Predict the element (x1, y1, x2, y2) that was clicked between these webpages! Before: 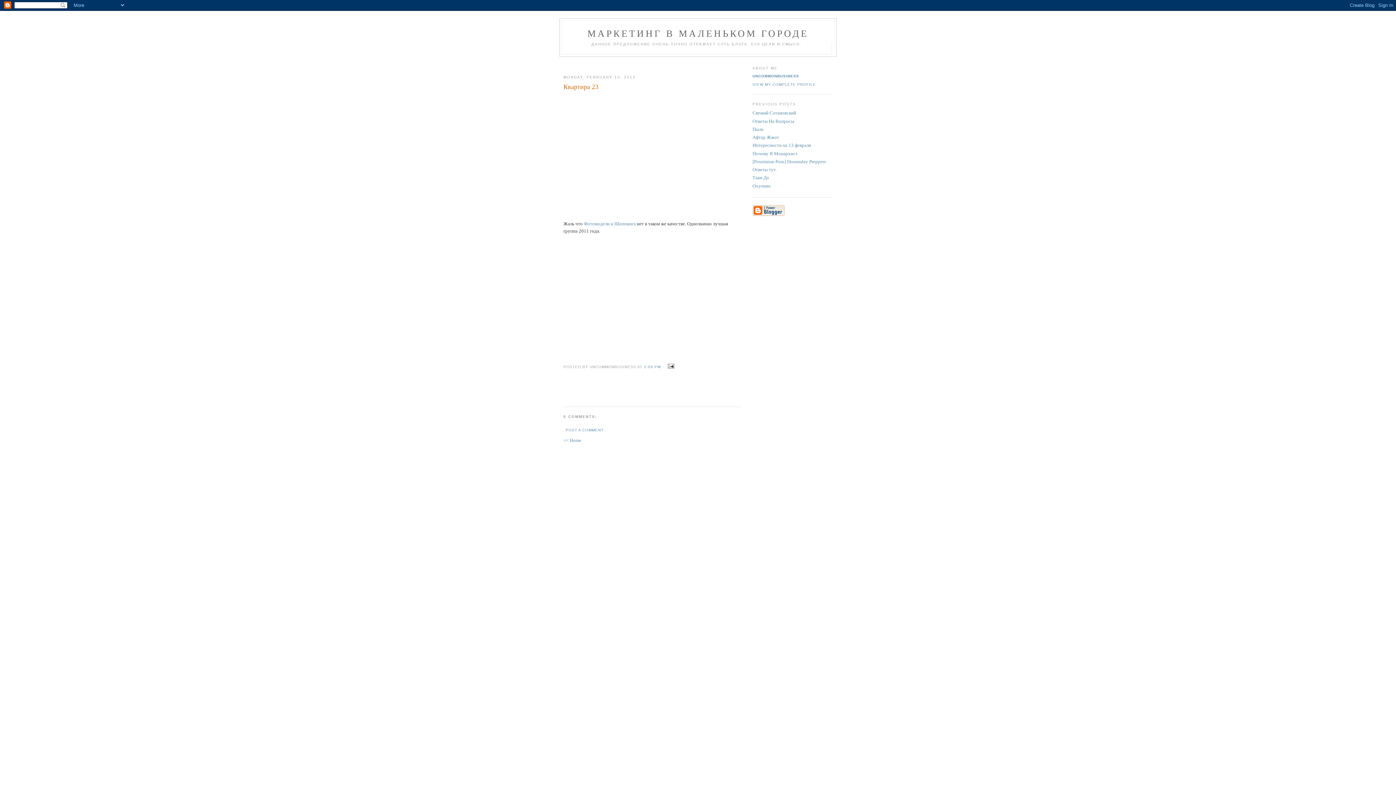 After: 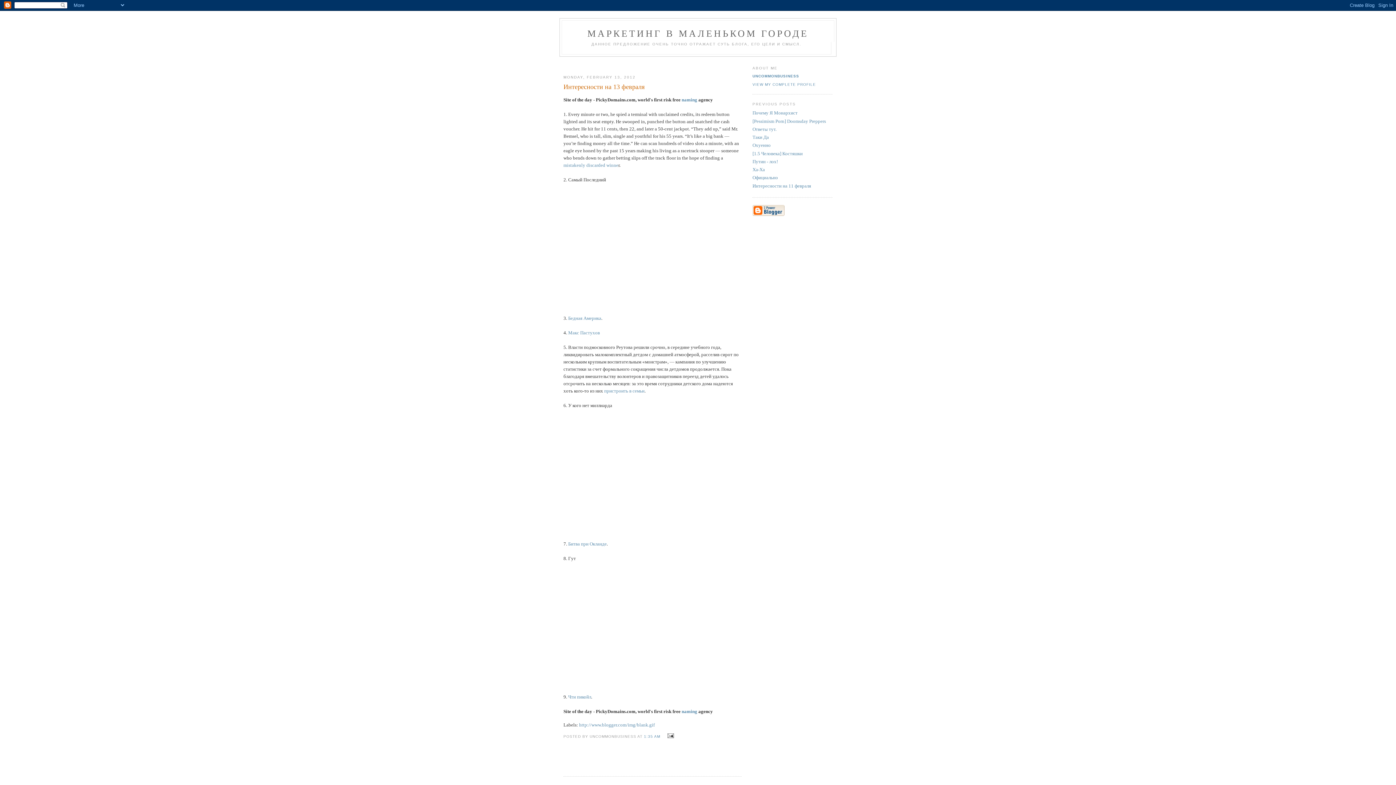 Action: label: Интересности на 13 февраля bbox: (752, 142, 811, 148)